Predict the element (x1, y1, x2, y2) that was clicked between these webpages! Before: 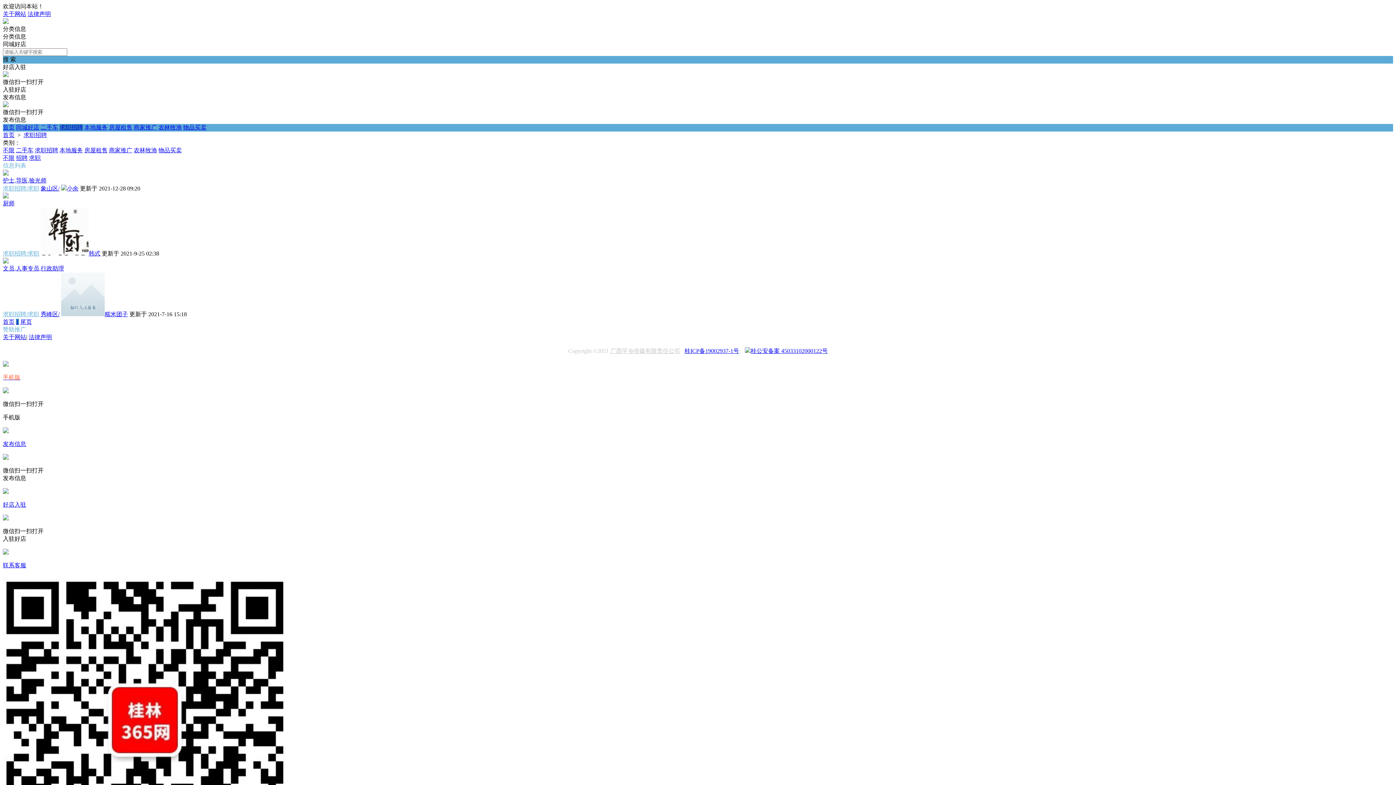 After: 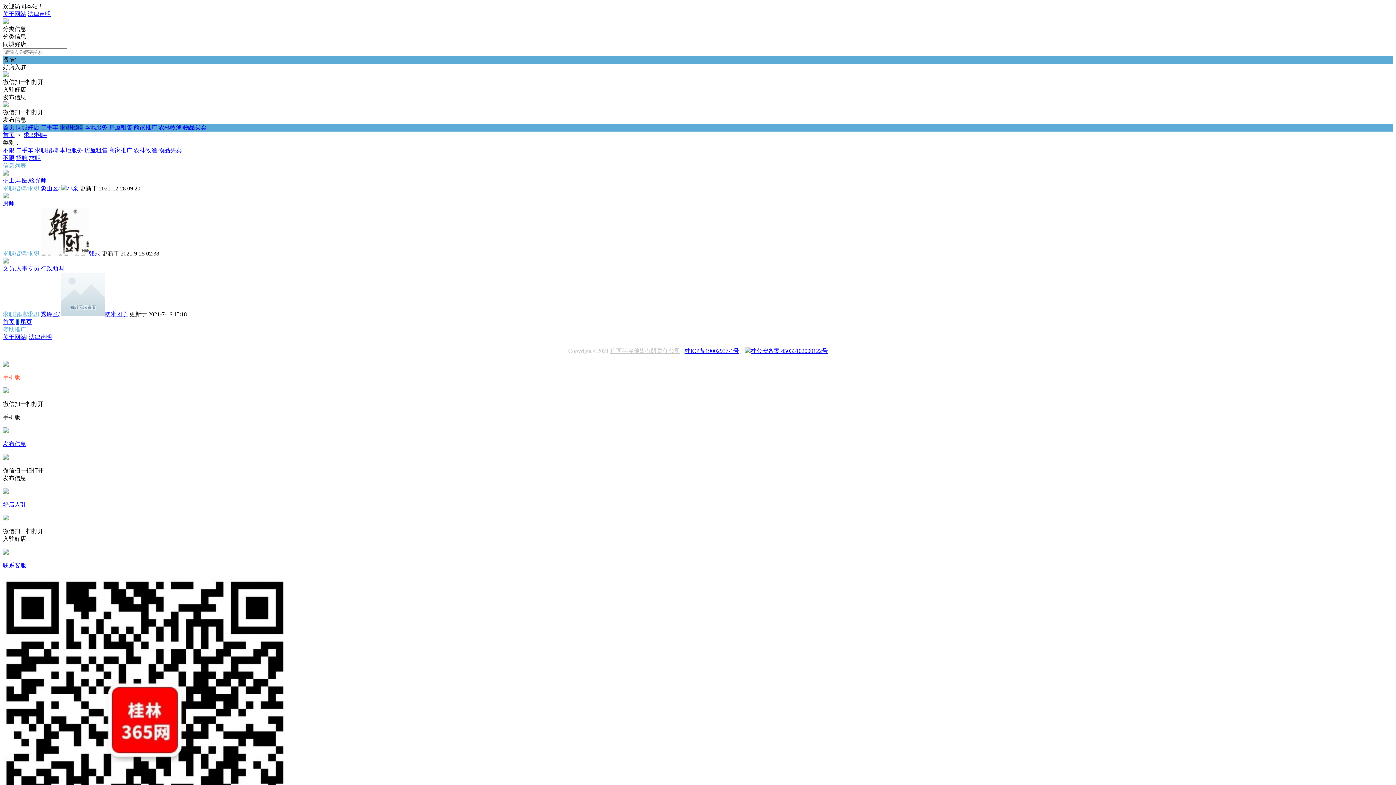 Action: bbox: (29, 154, 40, 161) label: 求职